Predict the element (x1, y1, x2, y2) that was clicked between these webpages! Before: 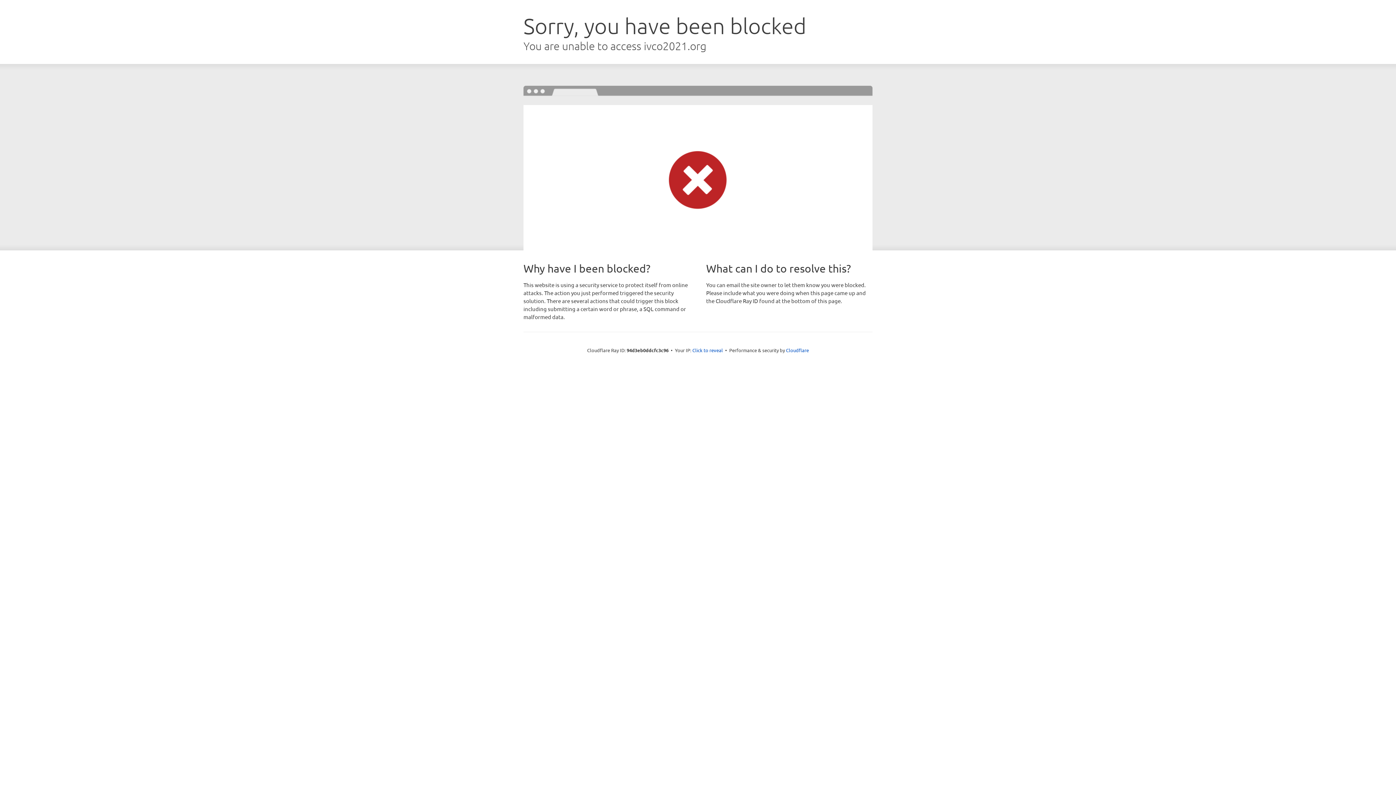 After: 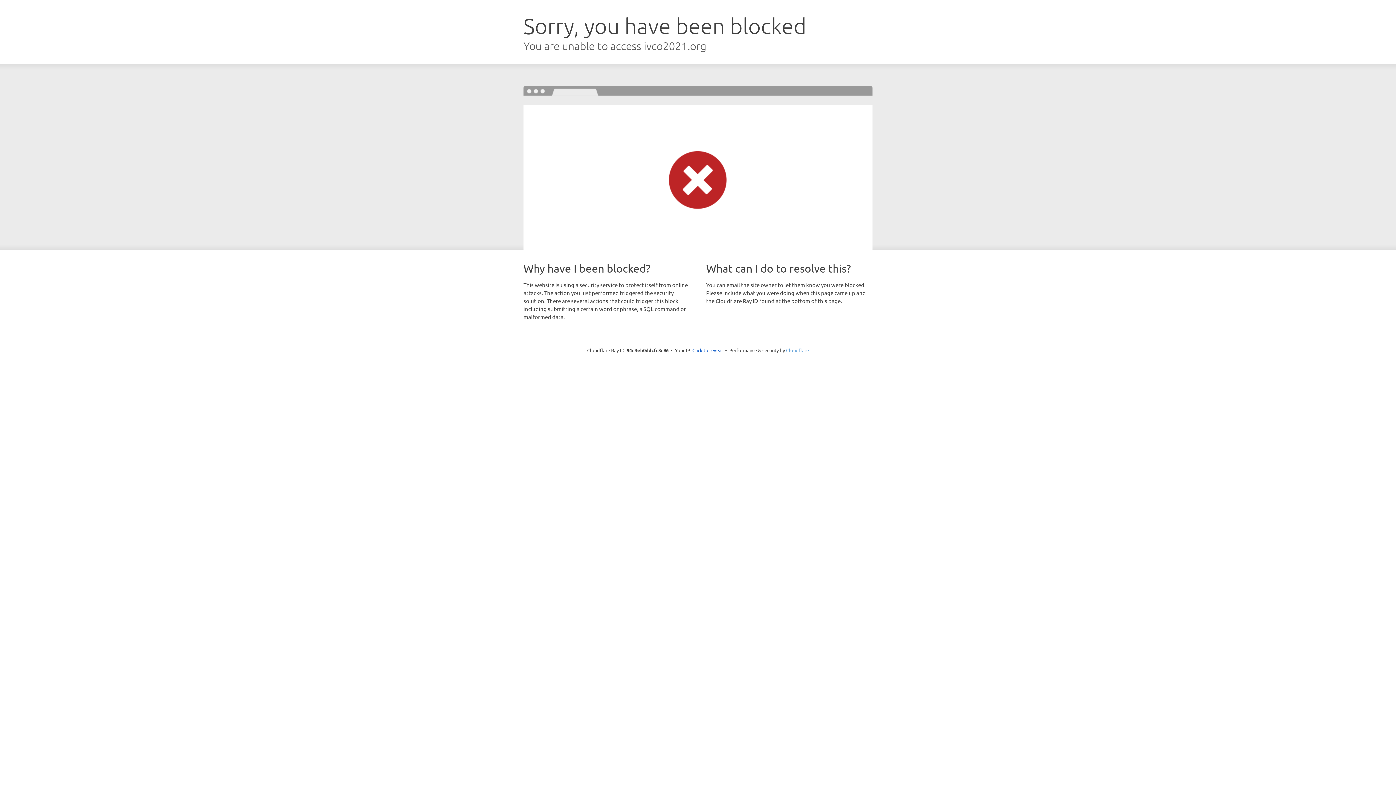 Action: bbox: (786, 347, 809, 353) label: Cloudflare